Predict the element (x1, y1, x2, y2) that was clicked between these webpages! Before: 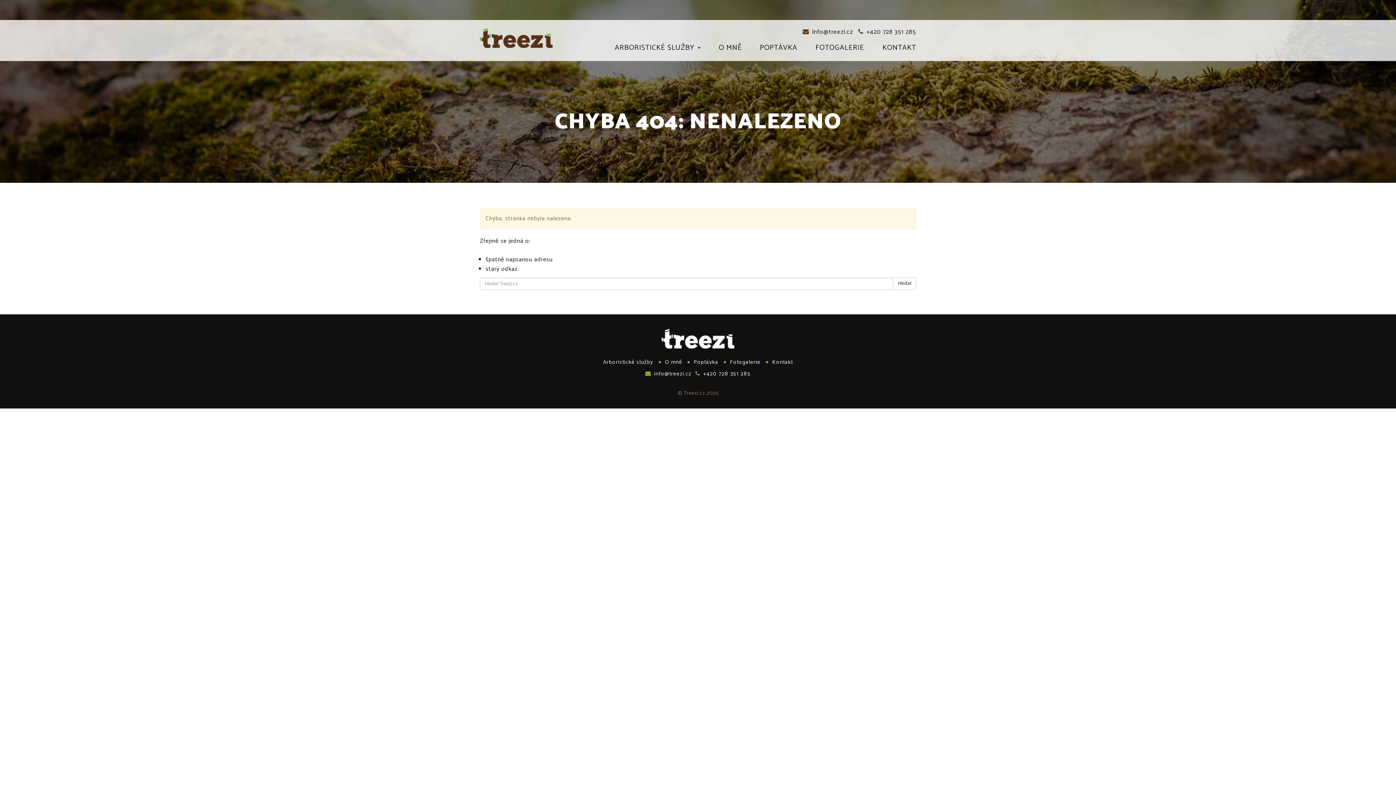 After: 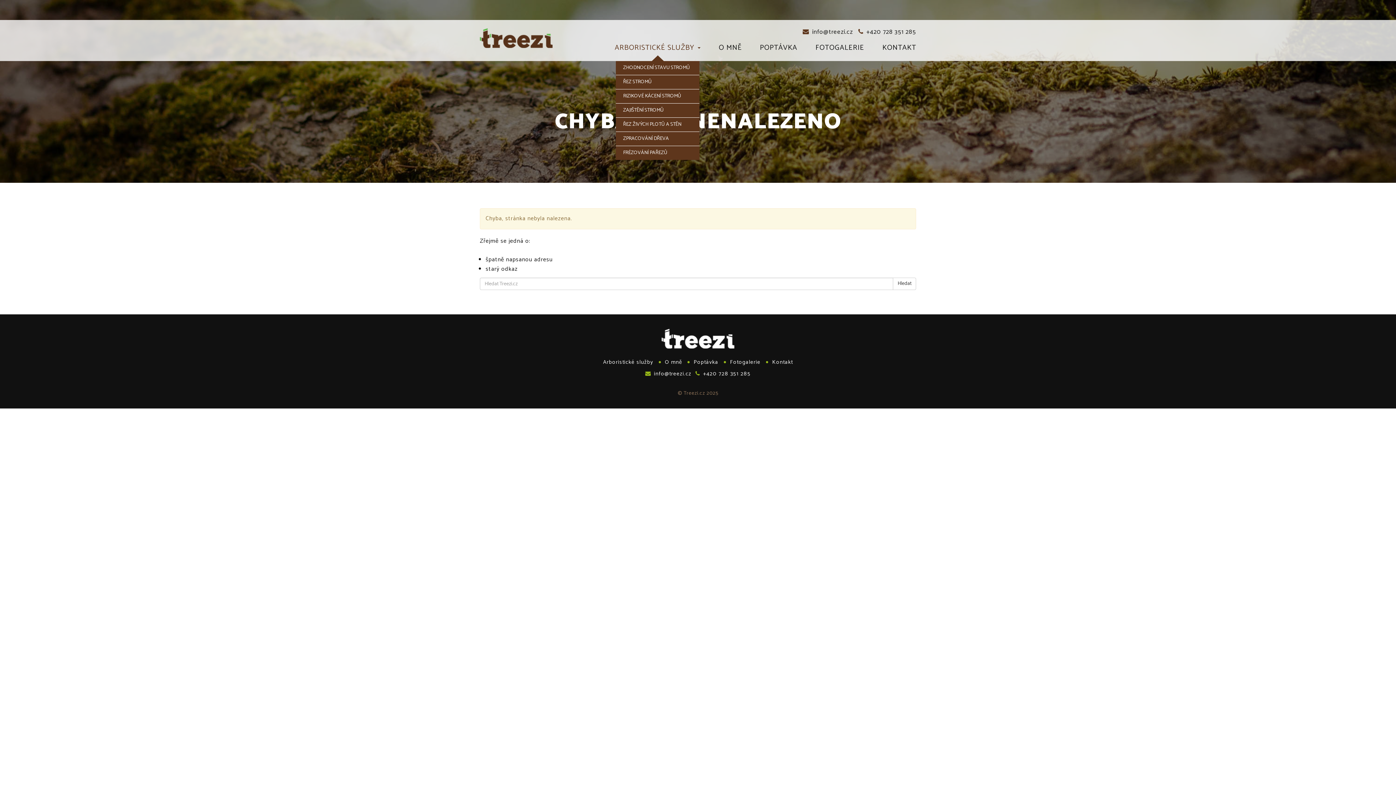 Action: label: ARBORISTICKÉ SLUŽBY  bbox: (605, 44, 709, 61)